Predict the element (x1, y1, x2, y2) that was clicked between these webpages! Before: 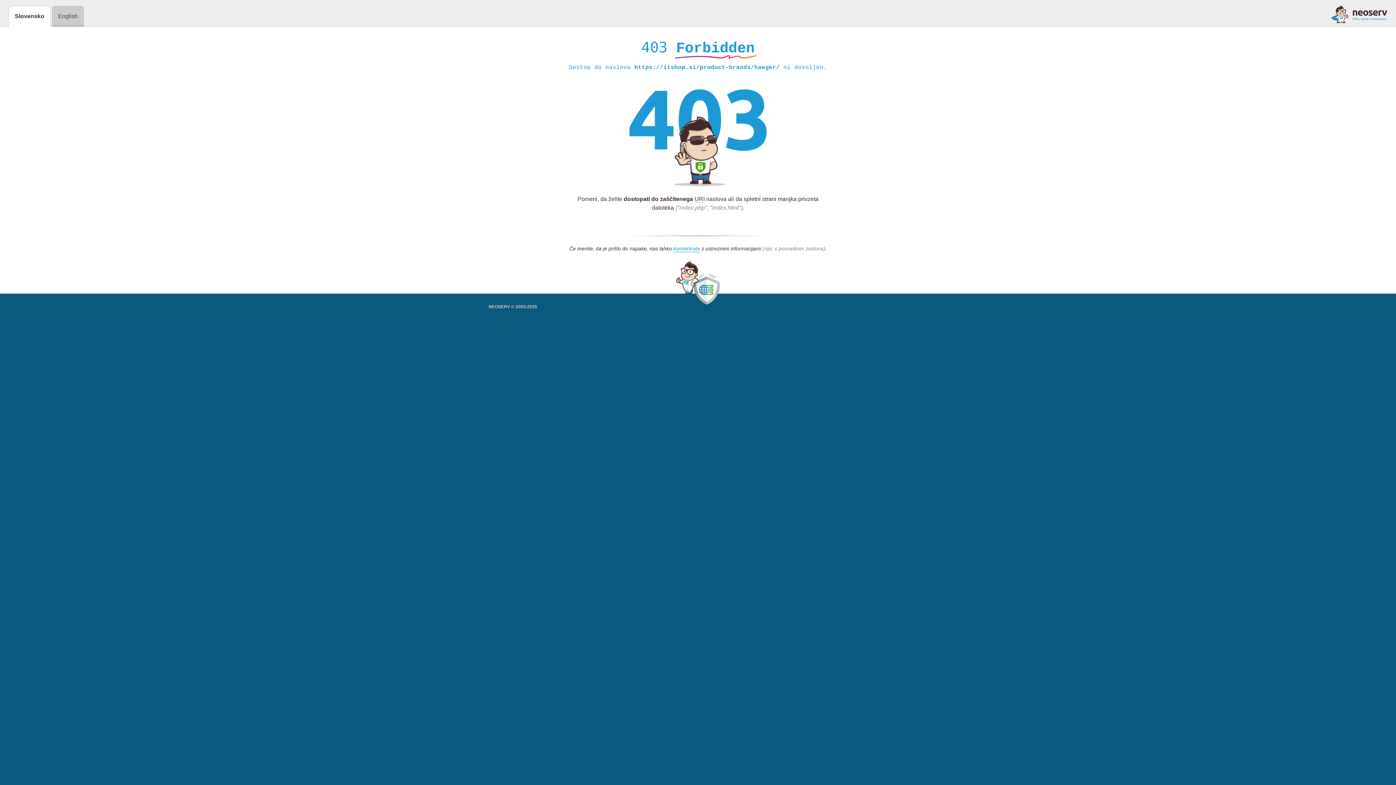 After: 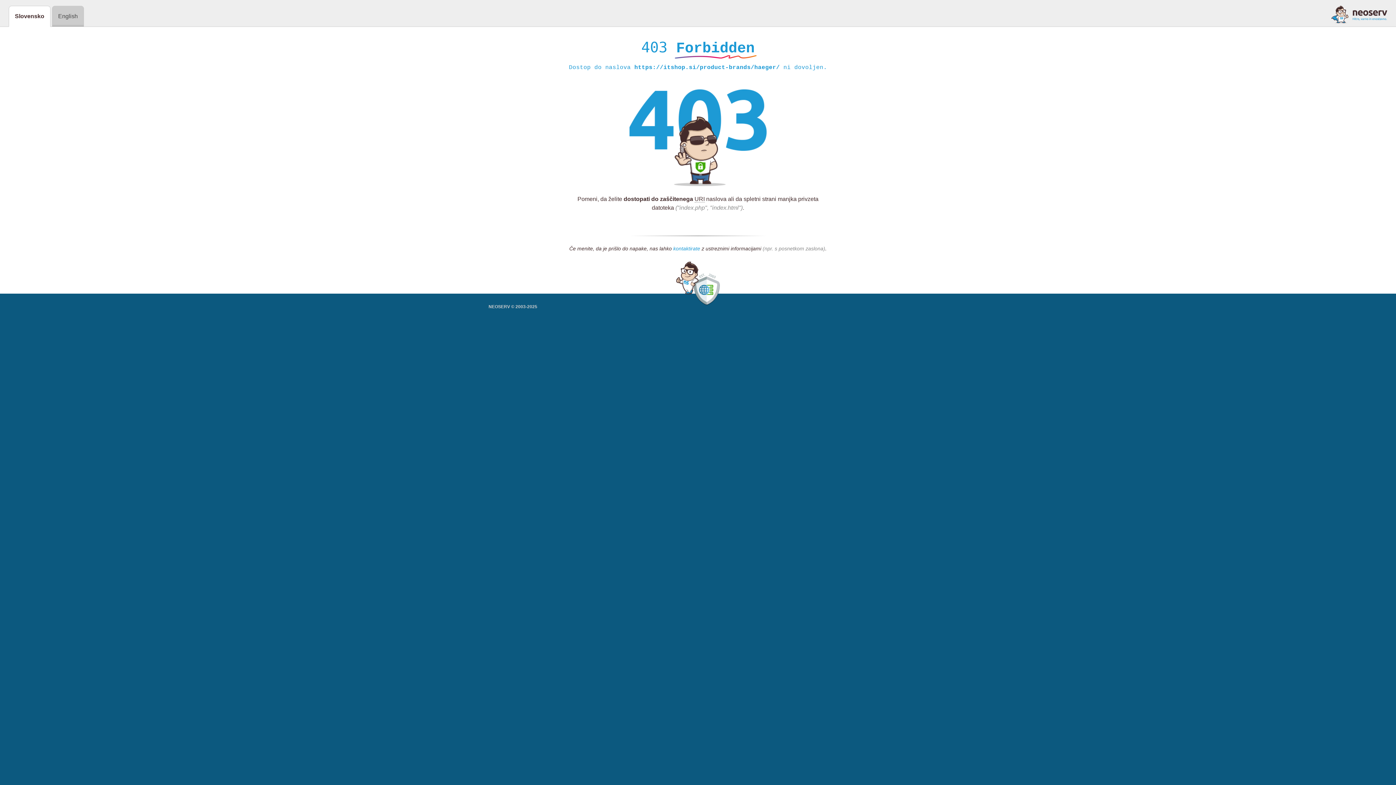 Action: bbox: (673, 245, 700, 252) label: kontaktirate